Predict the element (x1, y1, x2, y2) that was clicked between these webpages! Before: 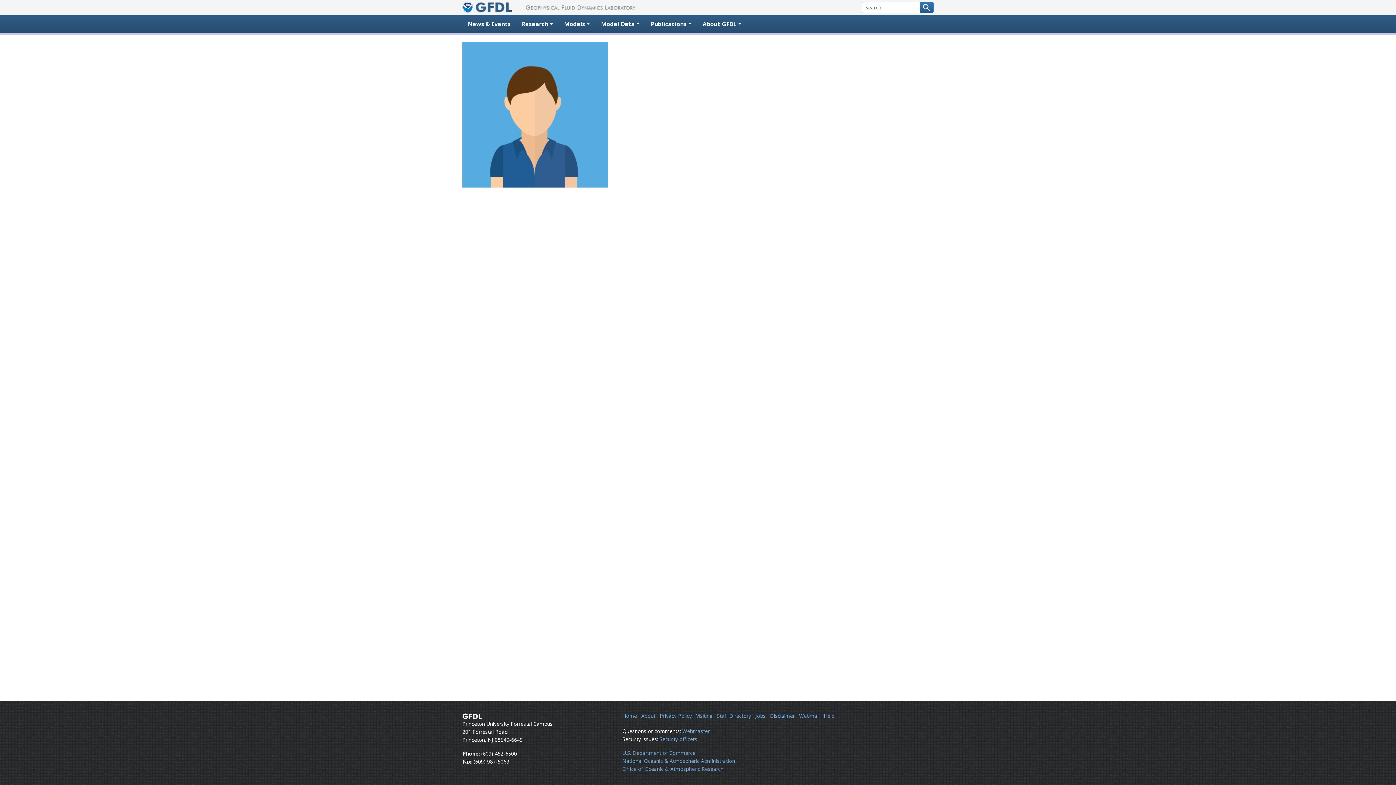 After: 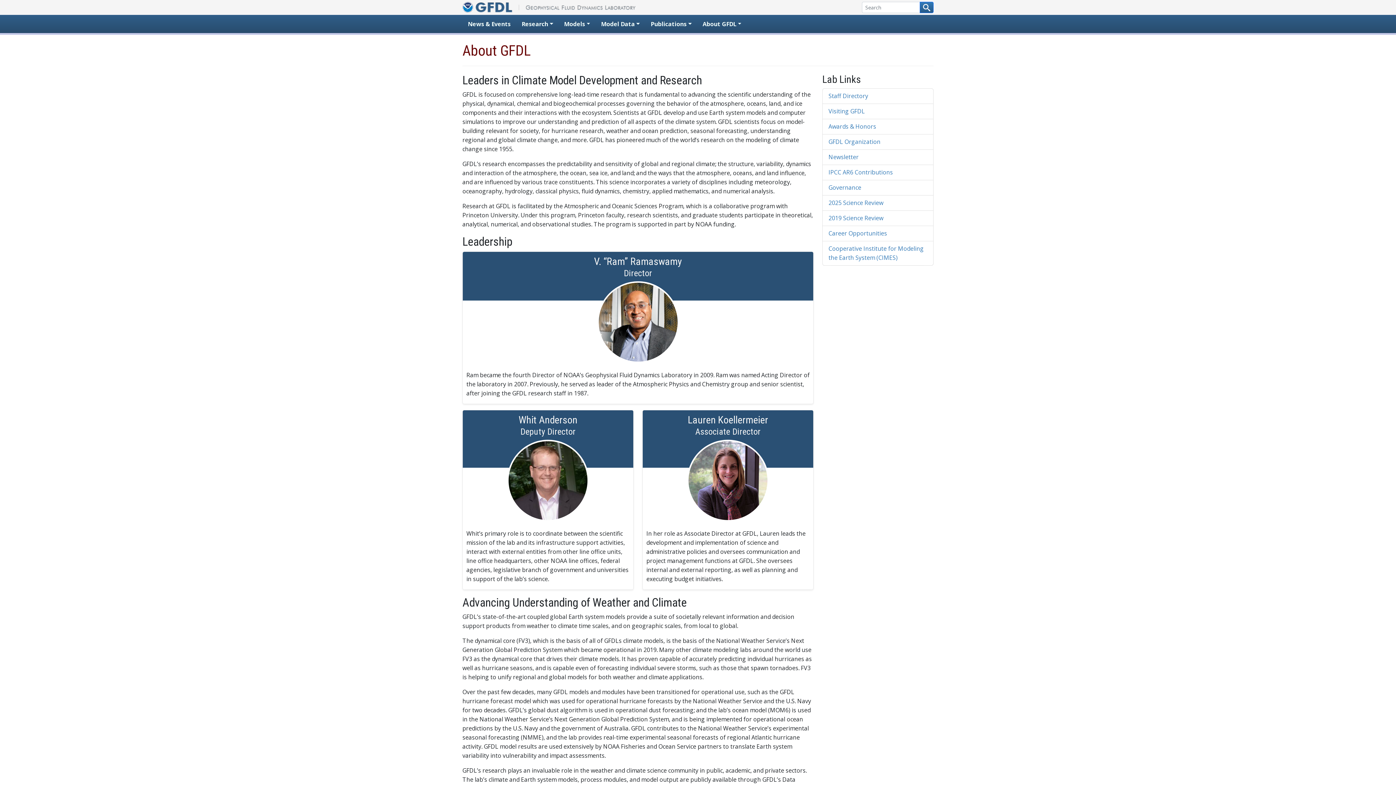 Action: bbox: (641, 712, 655, 719) label: About